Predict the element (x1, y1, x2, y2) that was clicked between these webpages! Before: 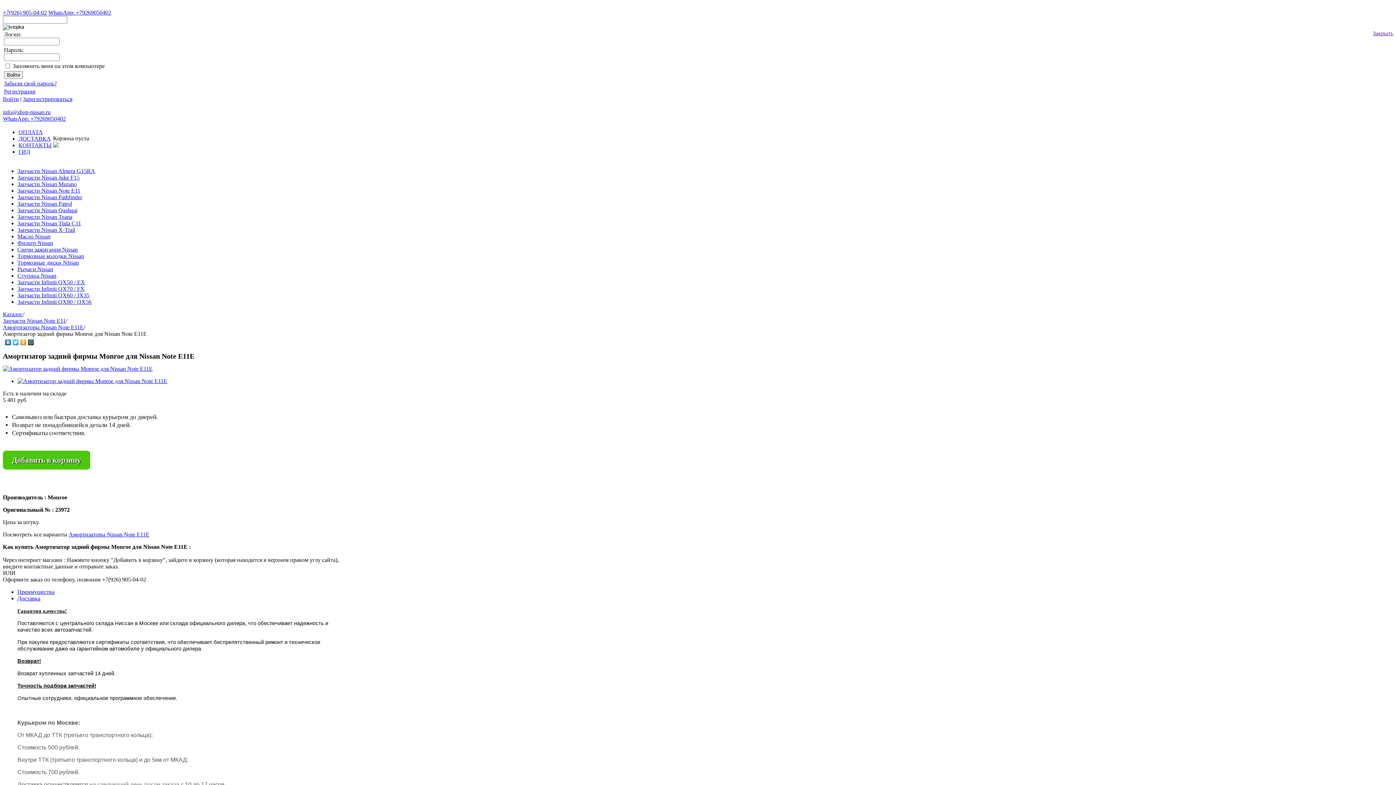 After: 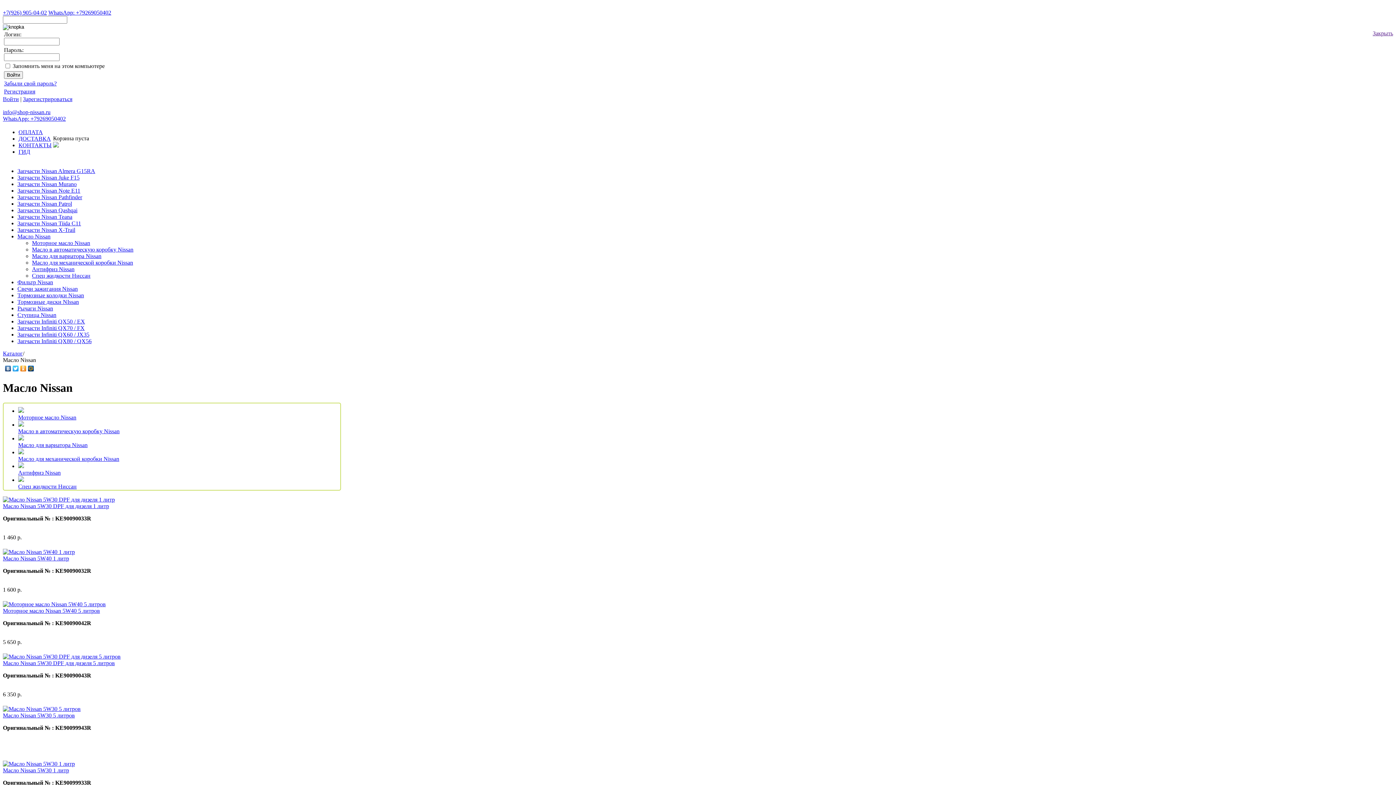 Action: bbox: (17, 233, 50, 239) label: Масло Nissan